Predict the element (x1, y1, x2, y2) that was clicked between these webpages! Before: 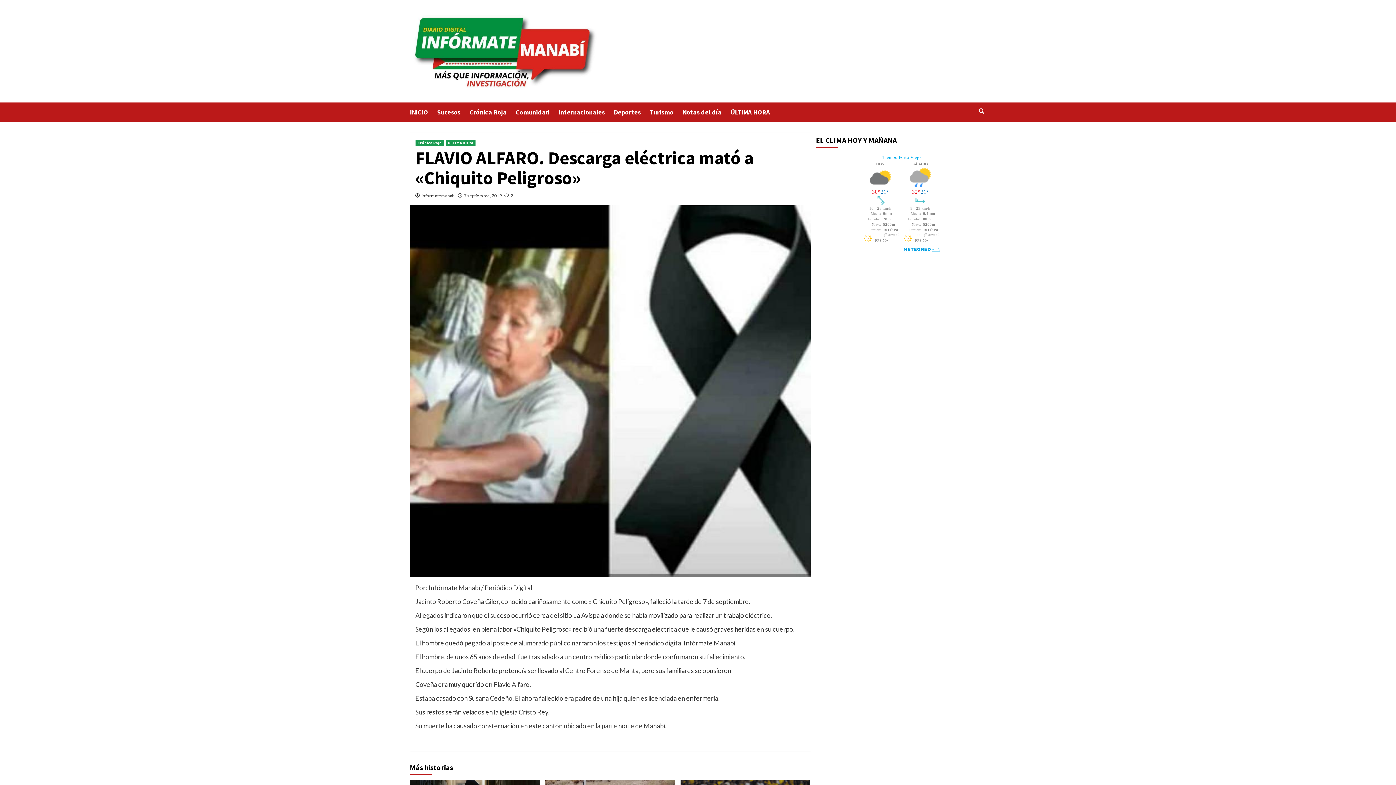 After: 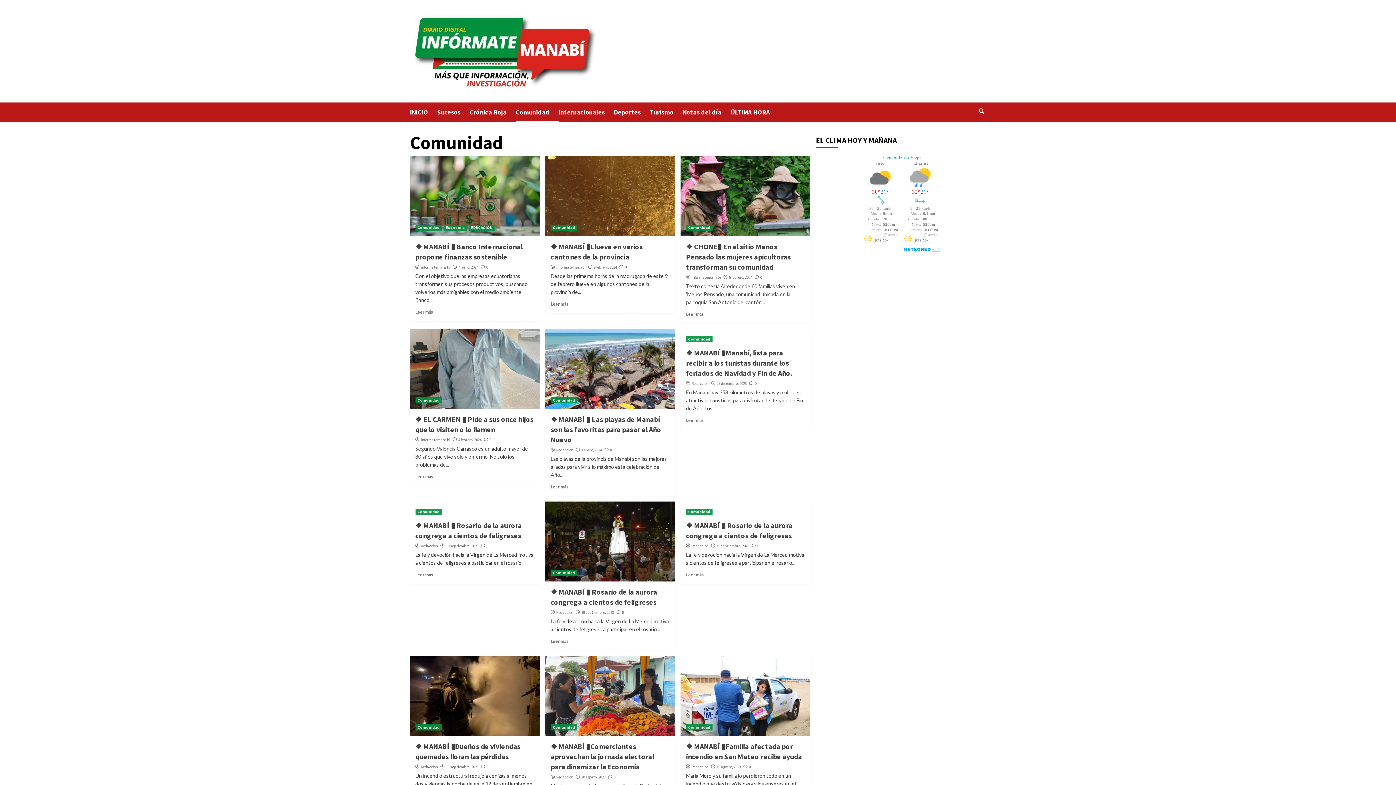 Action: bbox: (515, 102, 558, 121) label: Comunidad